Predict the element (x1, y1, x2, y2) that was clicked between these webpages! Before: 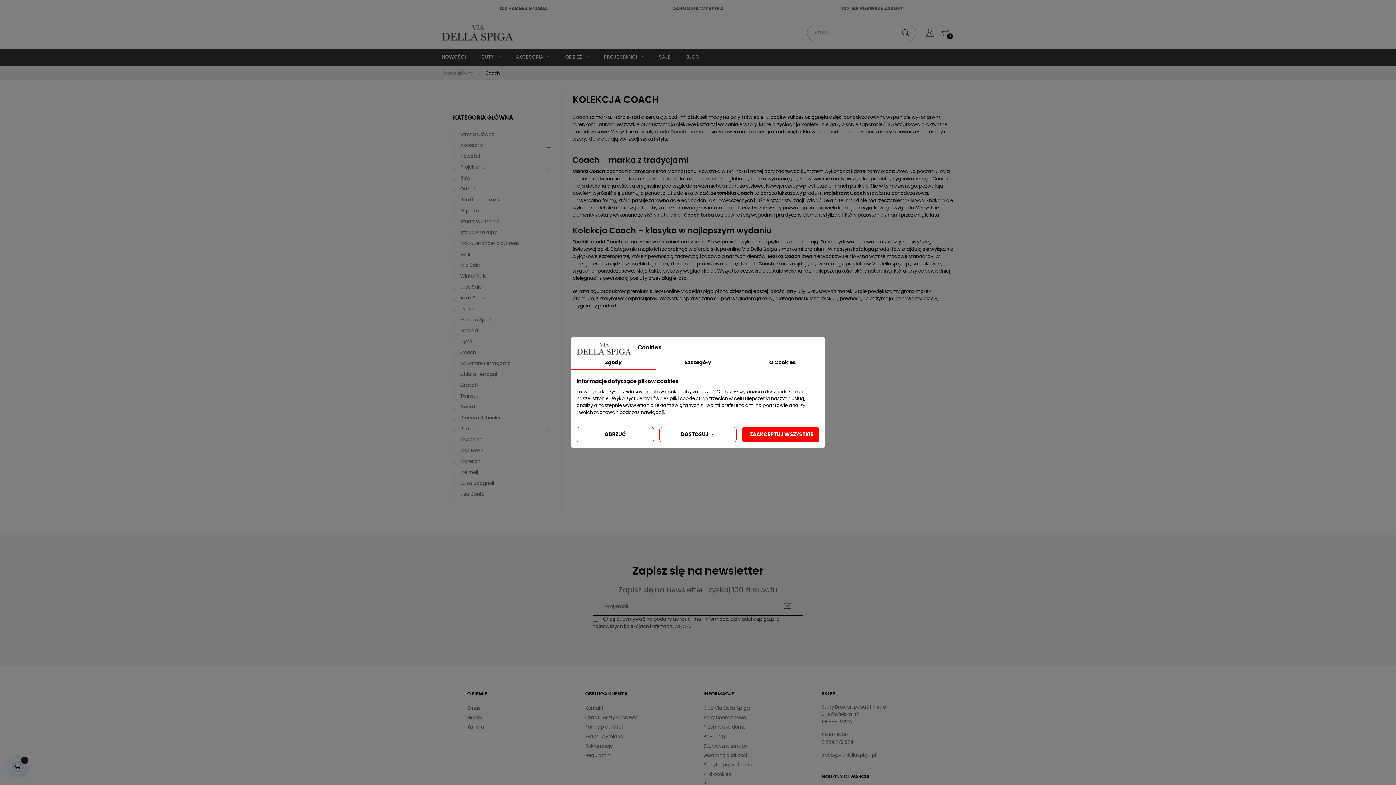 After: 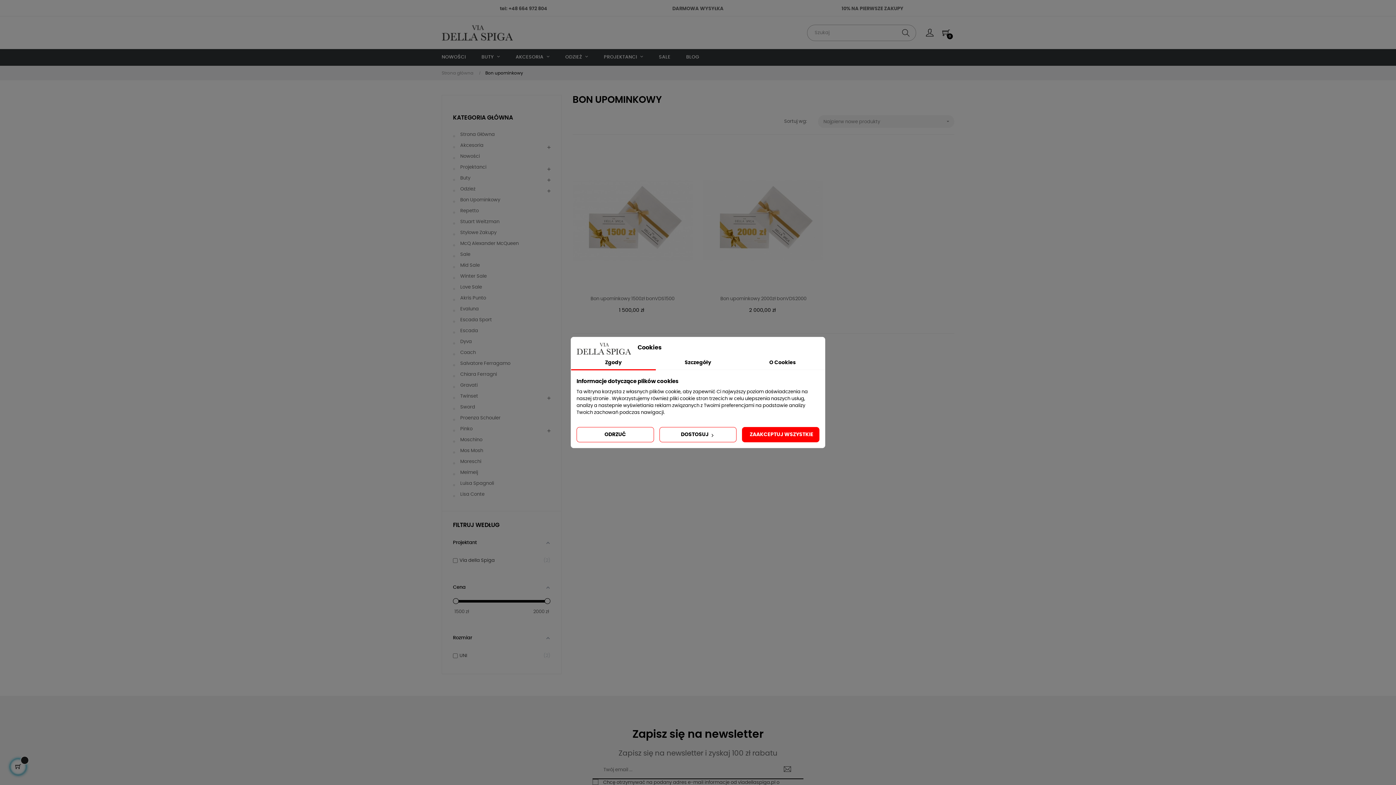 Action: label: Bon Upominkowy bbox: (460, 194, 550, 205)